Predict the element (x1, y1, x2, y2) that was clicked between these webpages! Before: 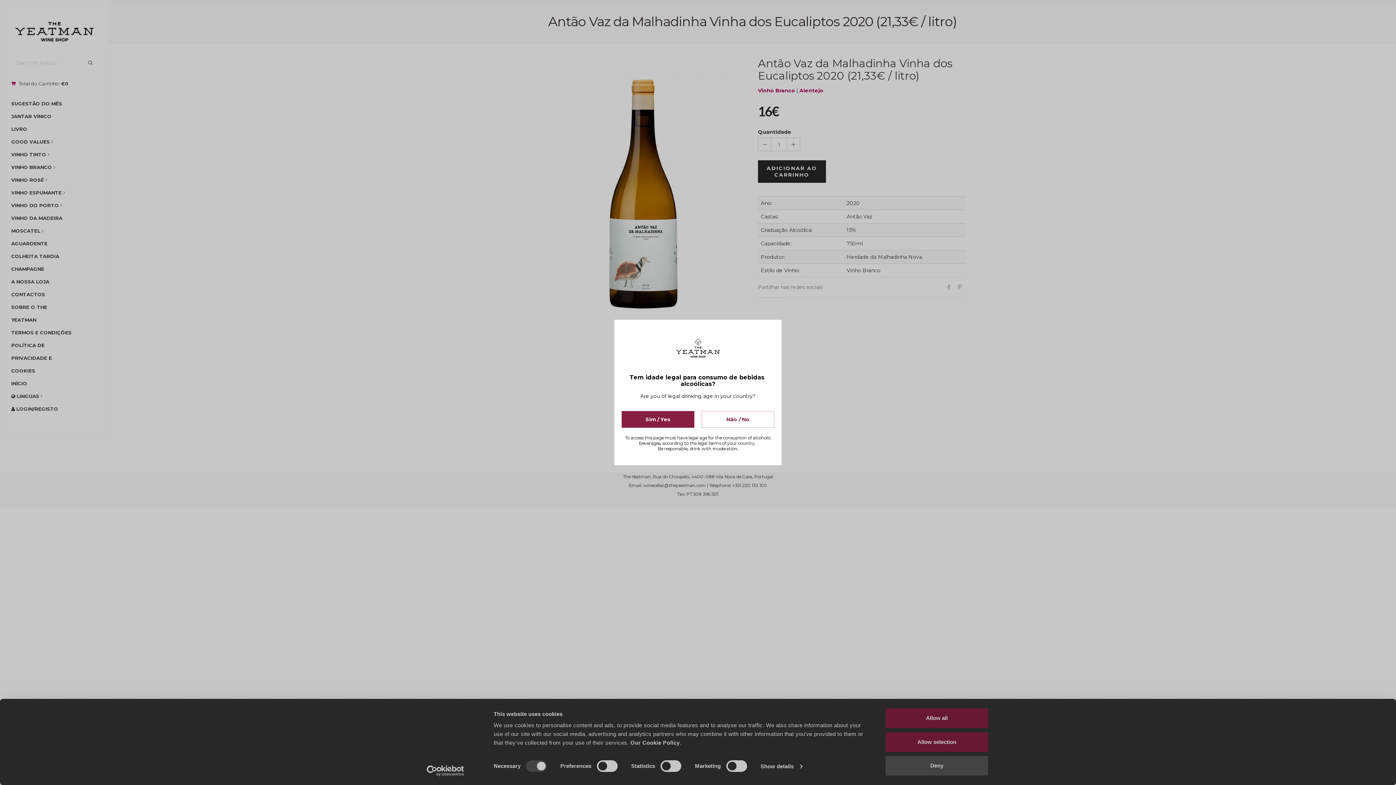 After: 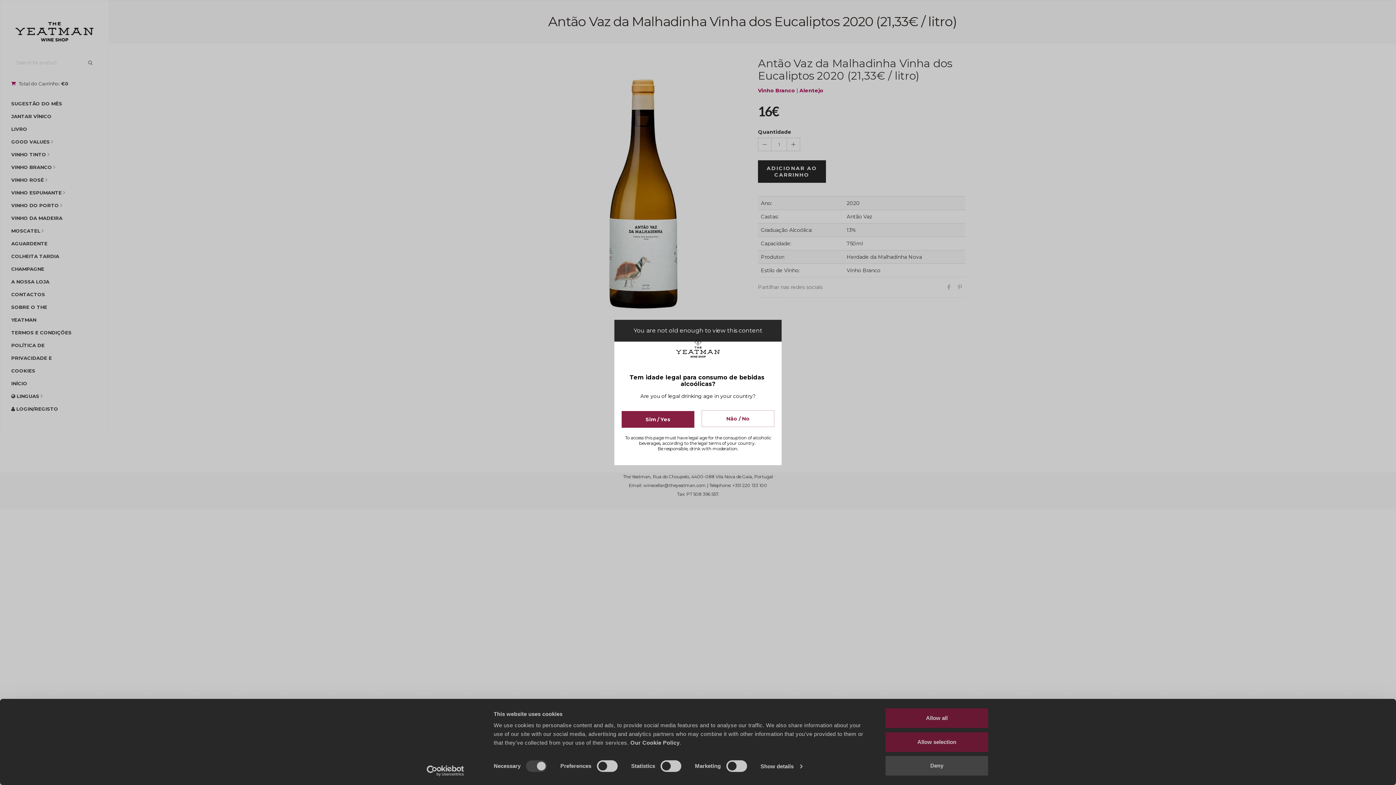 Action: bbox: (701, 411, 774, 428) label: Não / No